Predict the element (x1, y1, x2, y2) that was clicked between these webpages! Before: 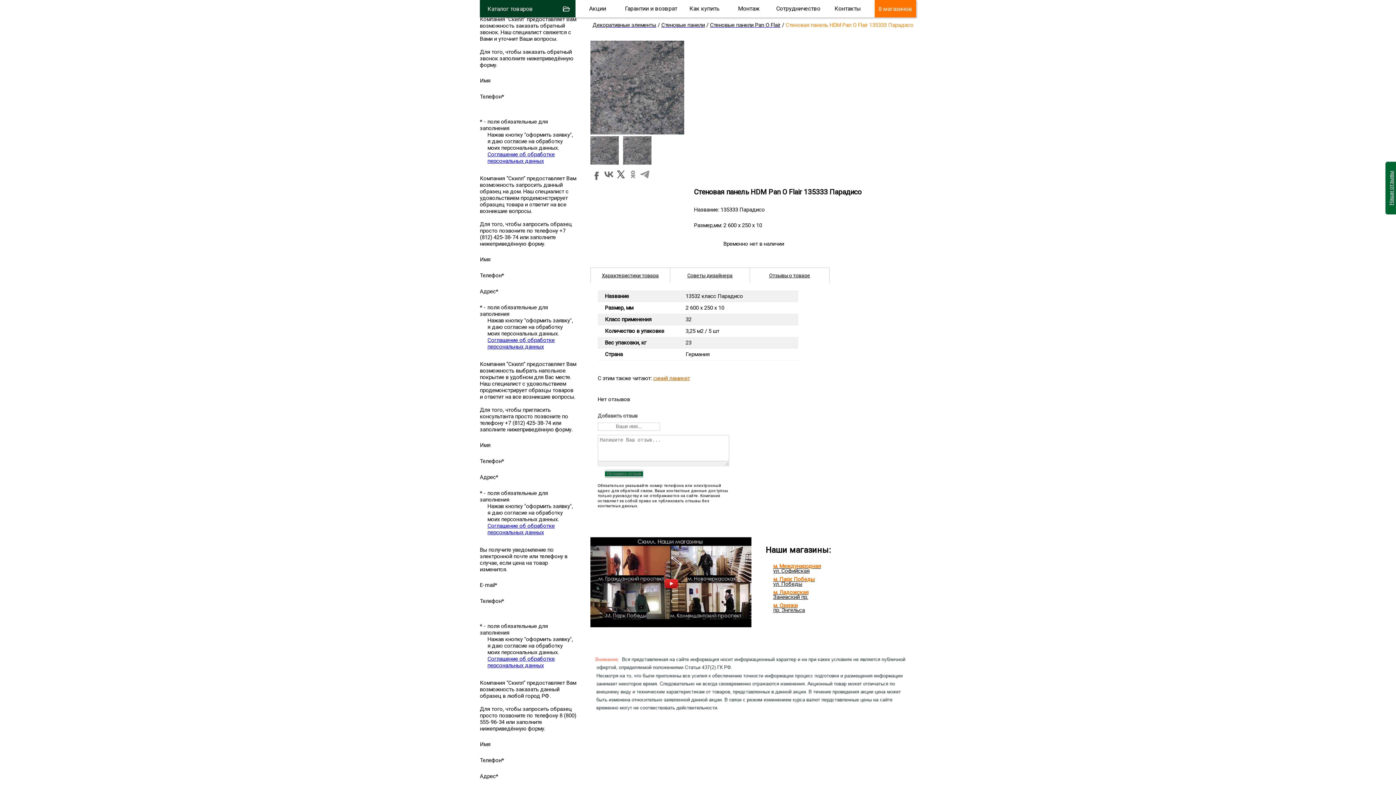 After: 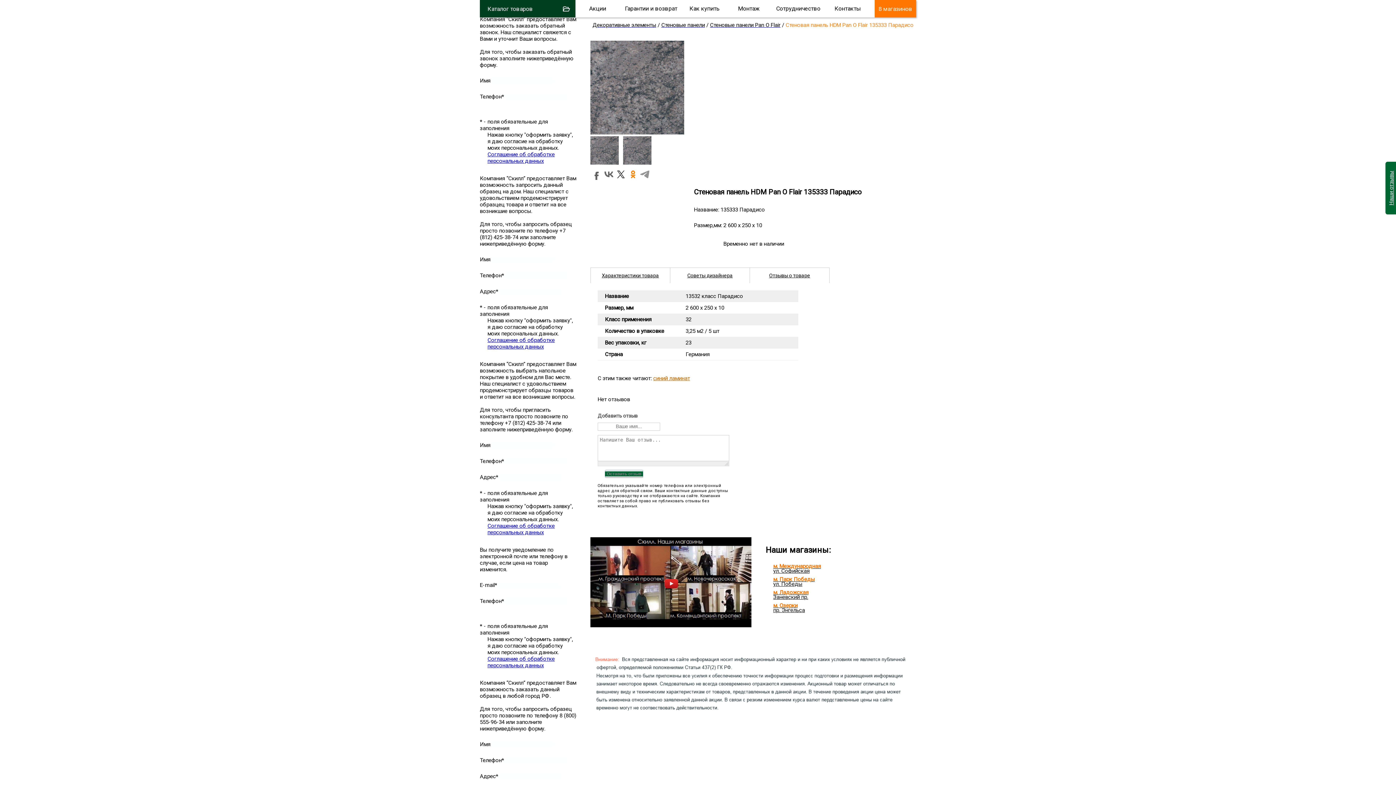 Action: bbox: (627, 169, 638, 180)